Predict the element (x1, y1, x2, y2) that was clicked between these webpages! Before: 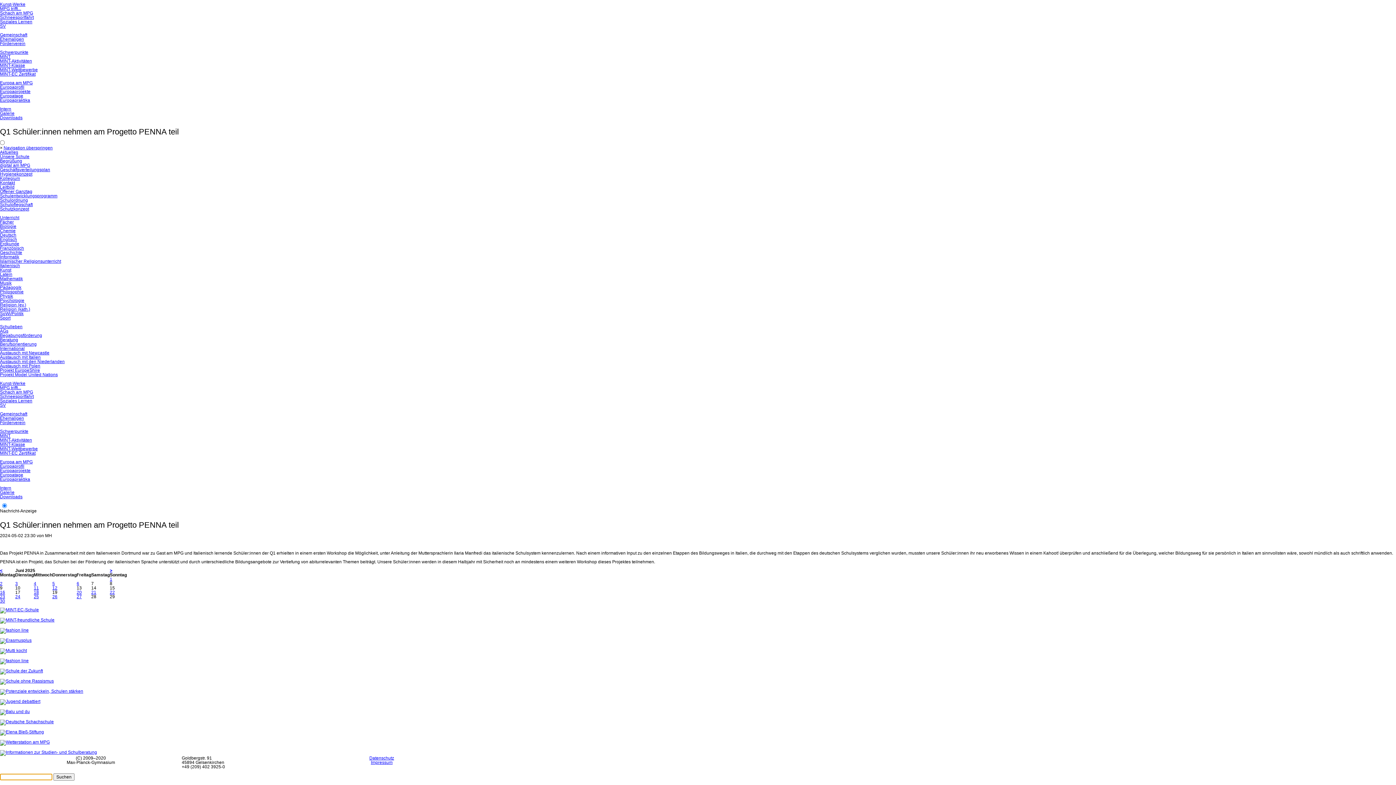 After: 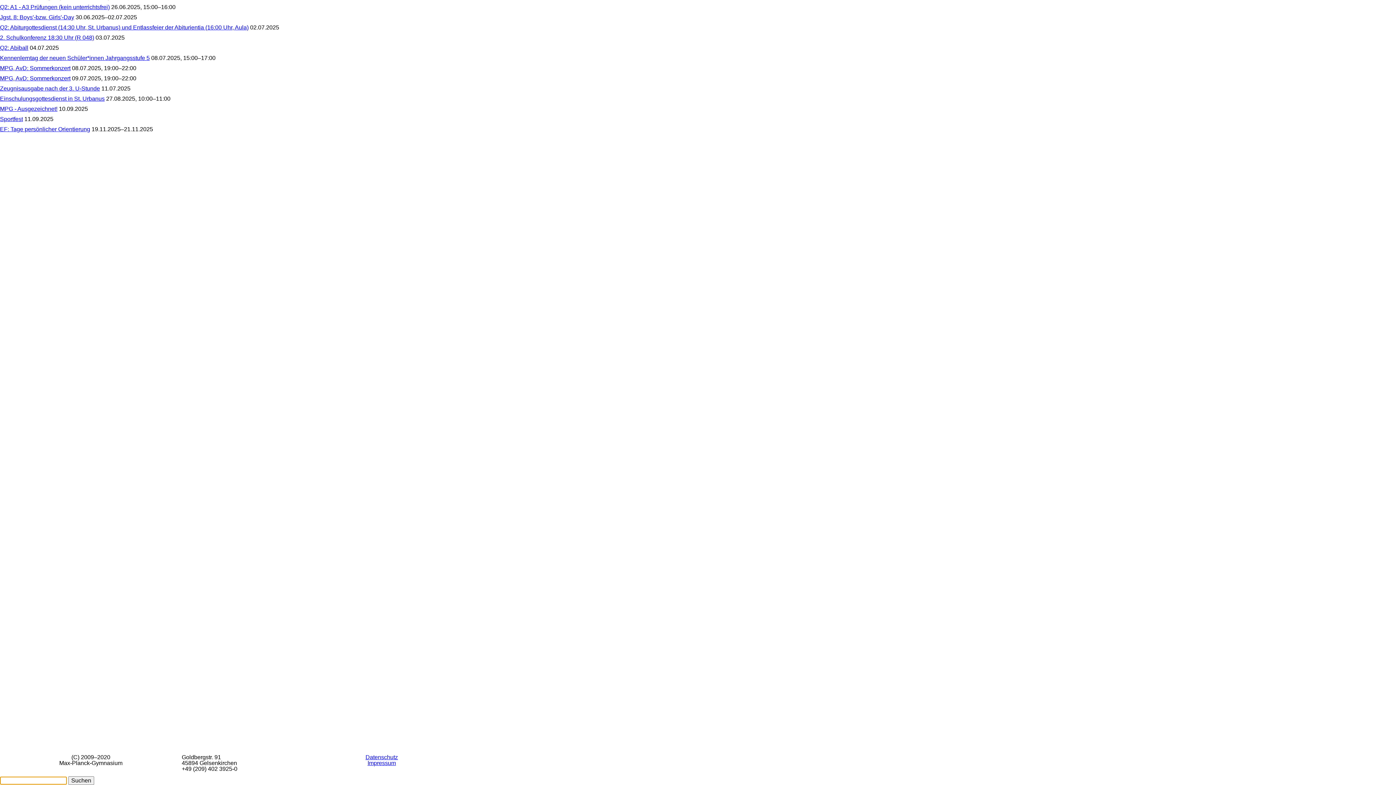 Action: bbox: (15, 594, 20, 599) label: 24